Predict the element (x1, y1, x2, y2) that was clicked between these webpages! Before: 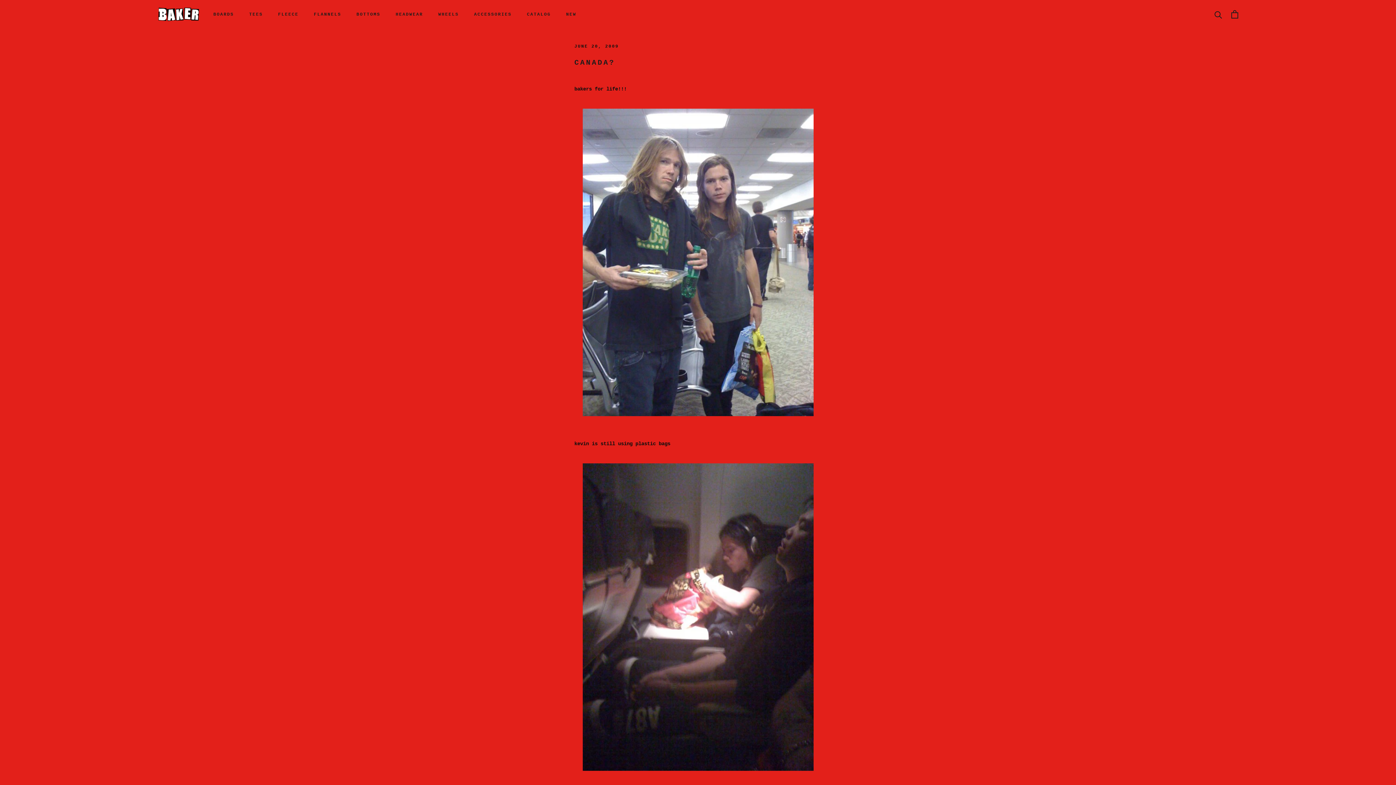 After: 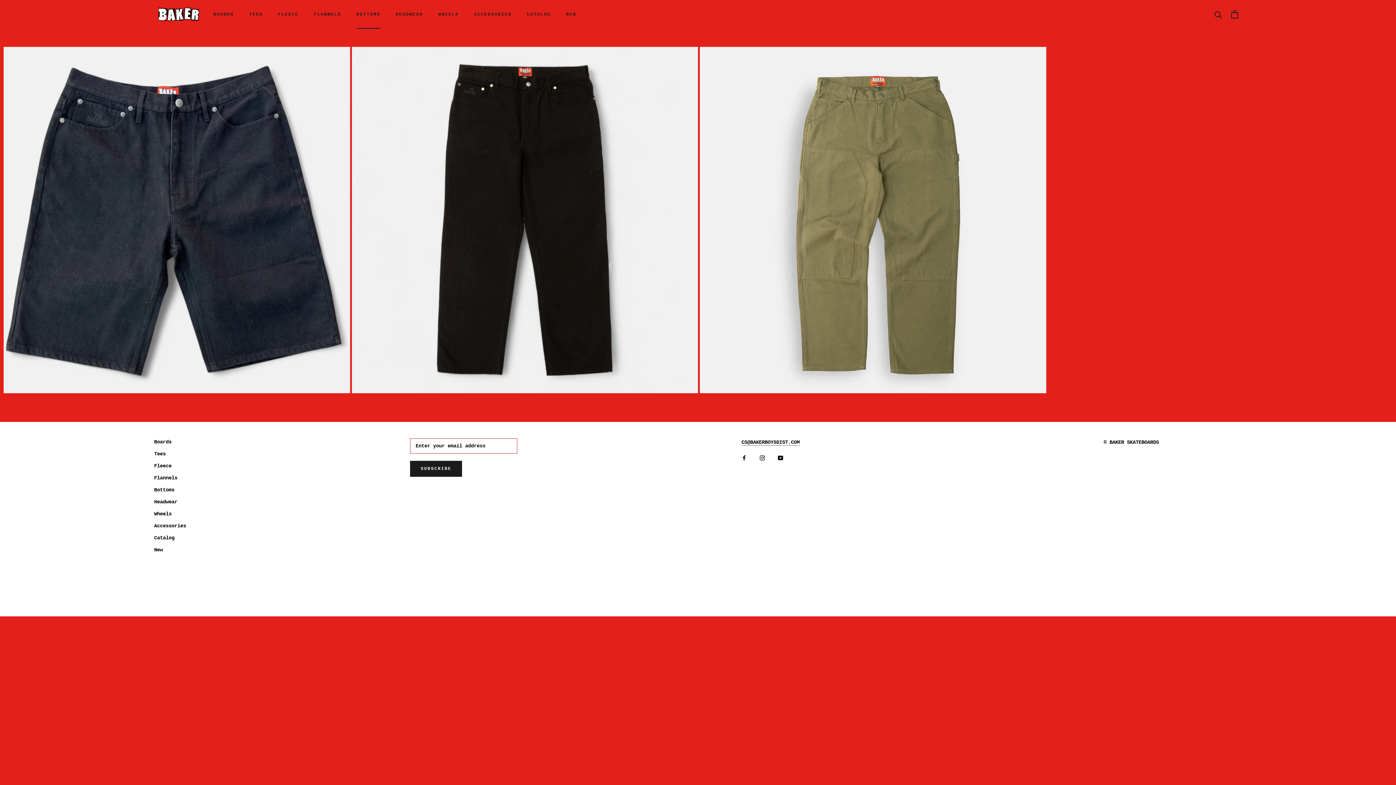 Action: bbox: (356, 12, 380, 17) label: BOTTOMS
BOTTOMS